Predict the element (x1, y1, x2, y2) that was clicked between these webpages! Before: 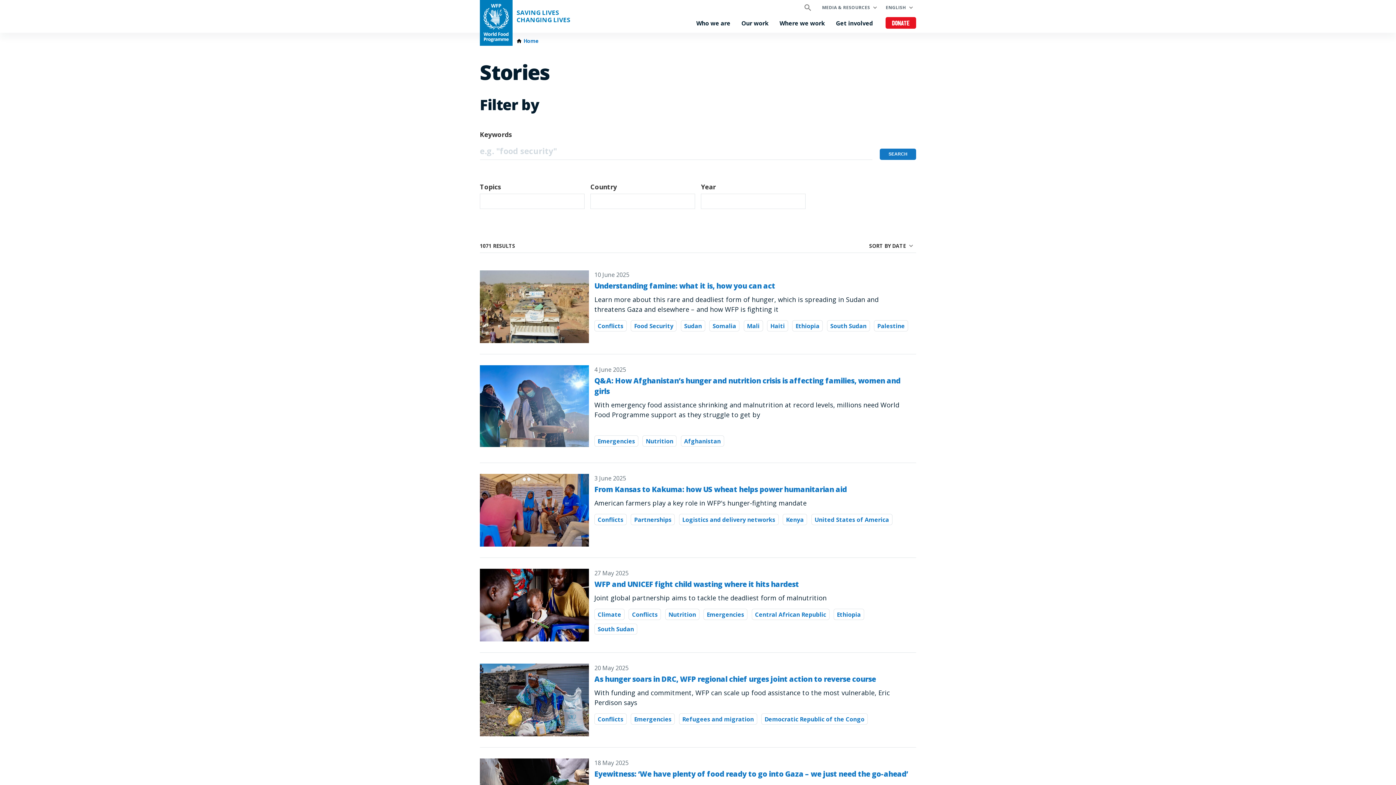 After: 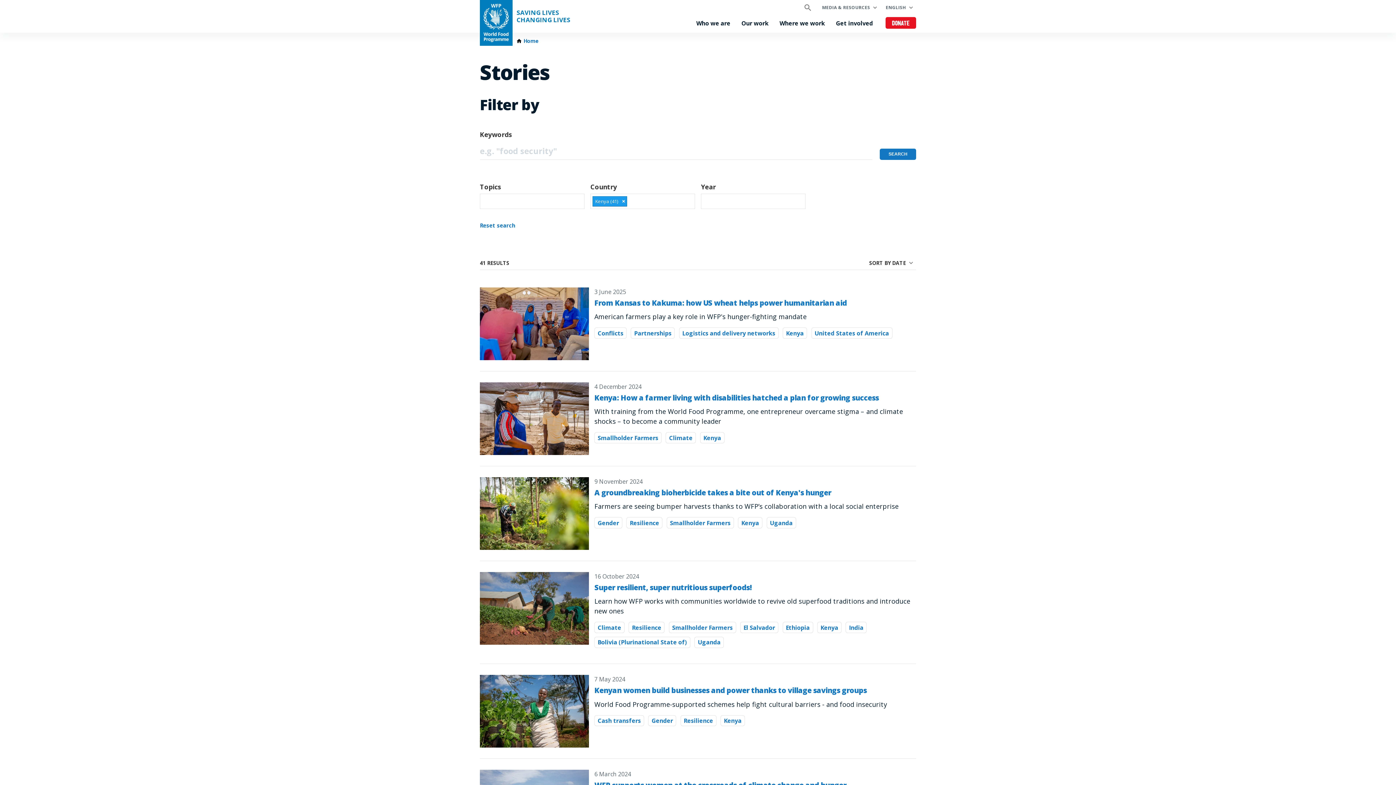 Action: label: Kenya bbox: (782, 514, 807, 525)